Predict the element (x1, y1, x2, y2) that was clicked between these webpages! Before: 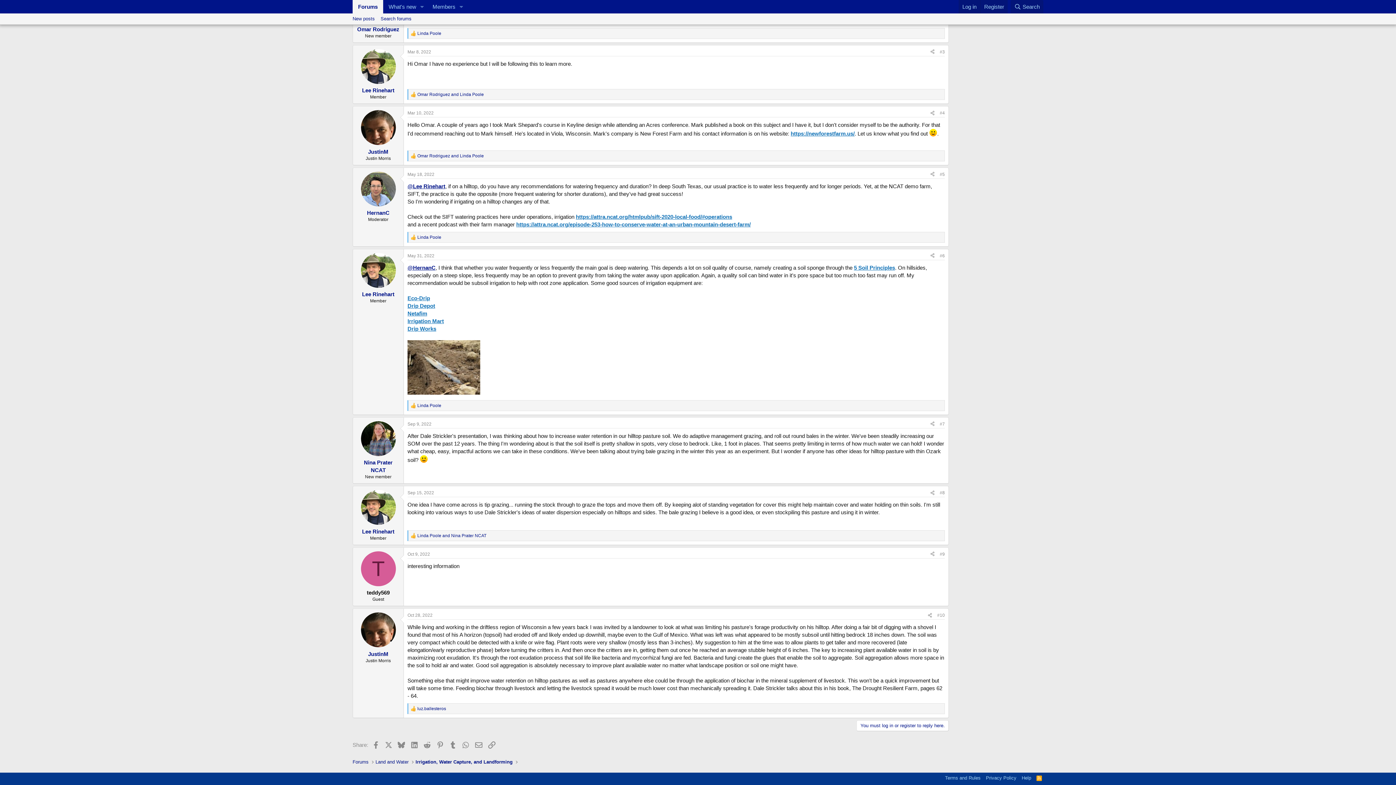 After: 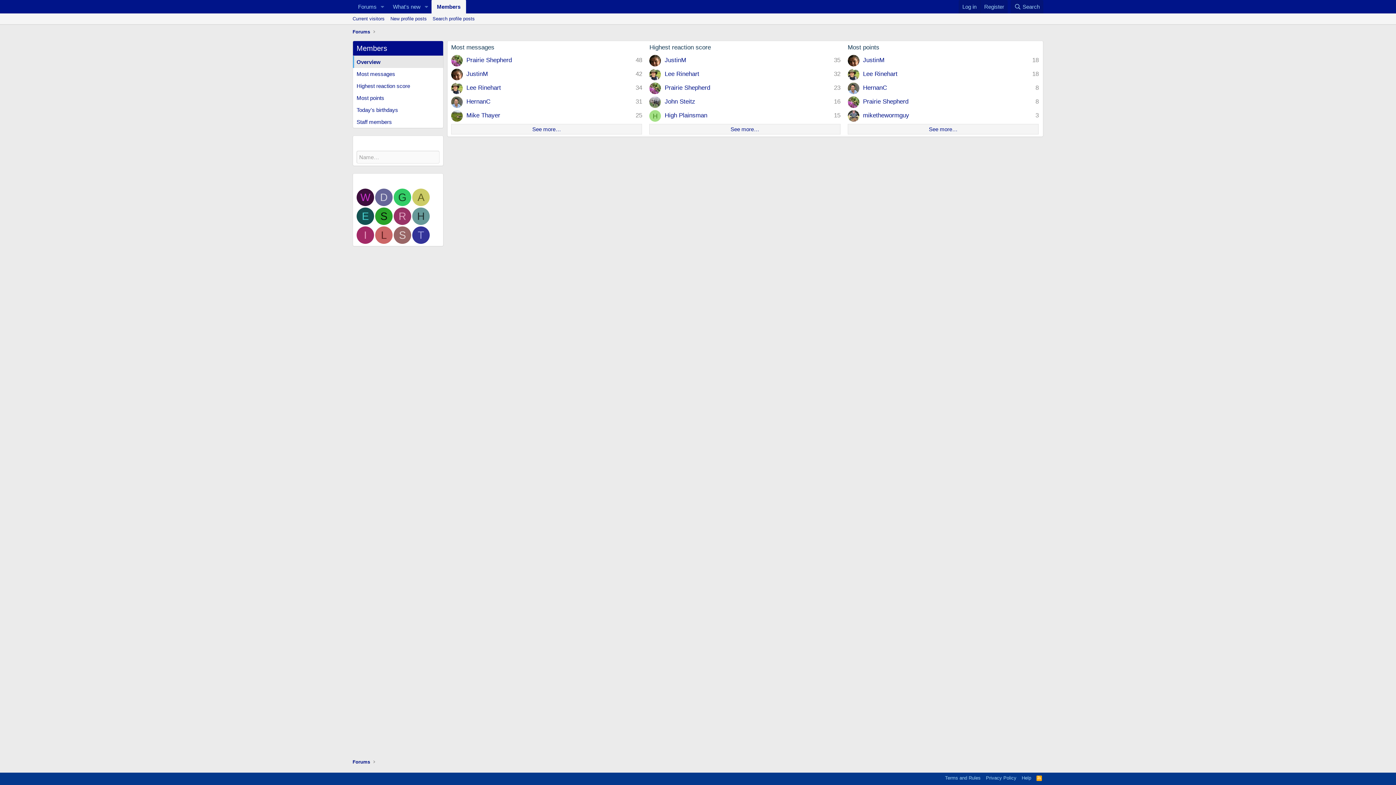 Action: label: Members bbox: (427, 0, 456, 13)